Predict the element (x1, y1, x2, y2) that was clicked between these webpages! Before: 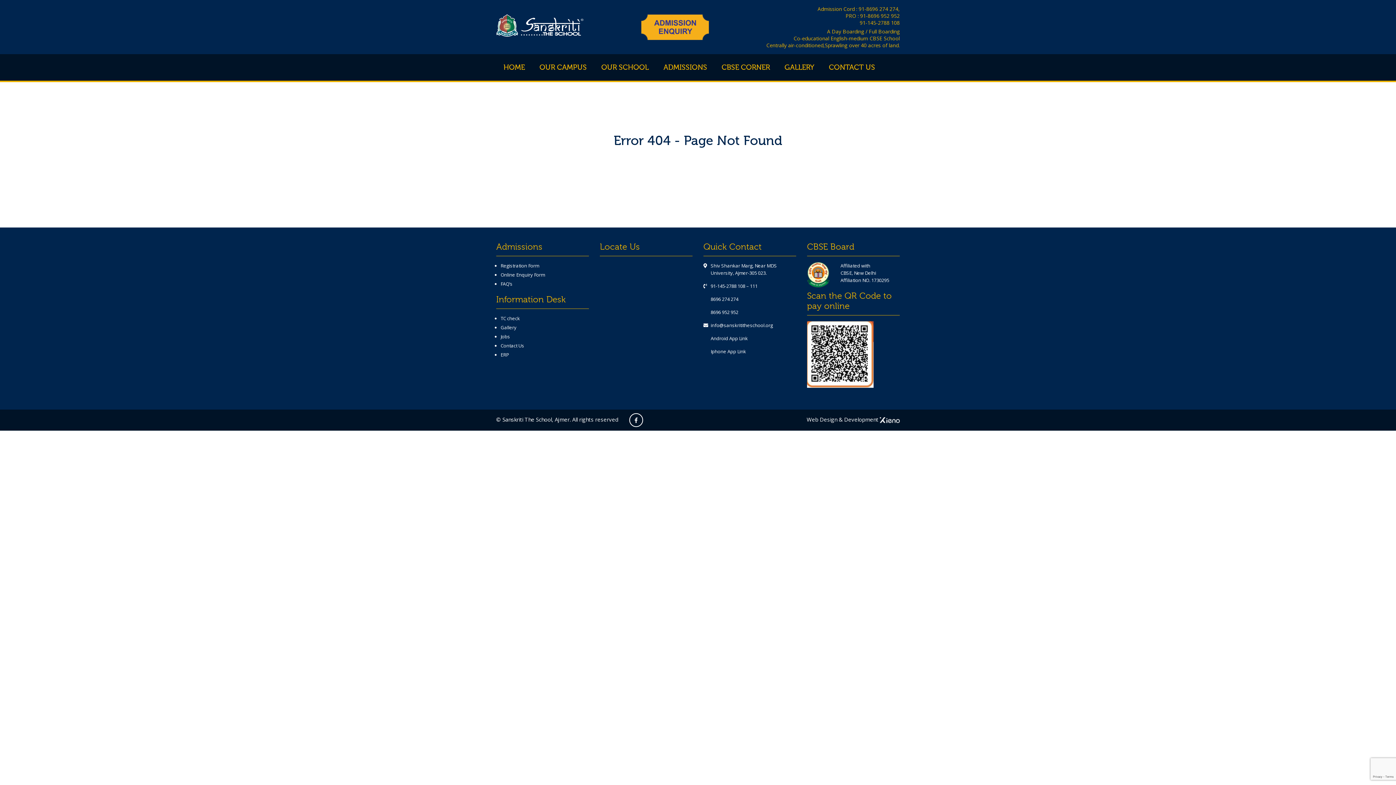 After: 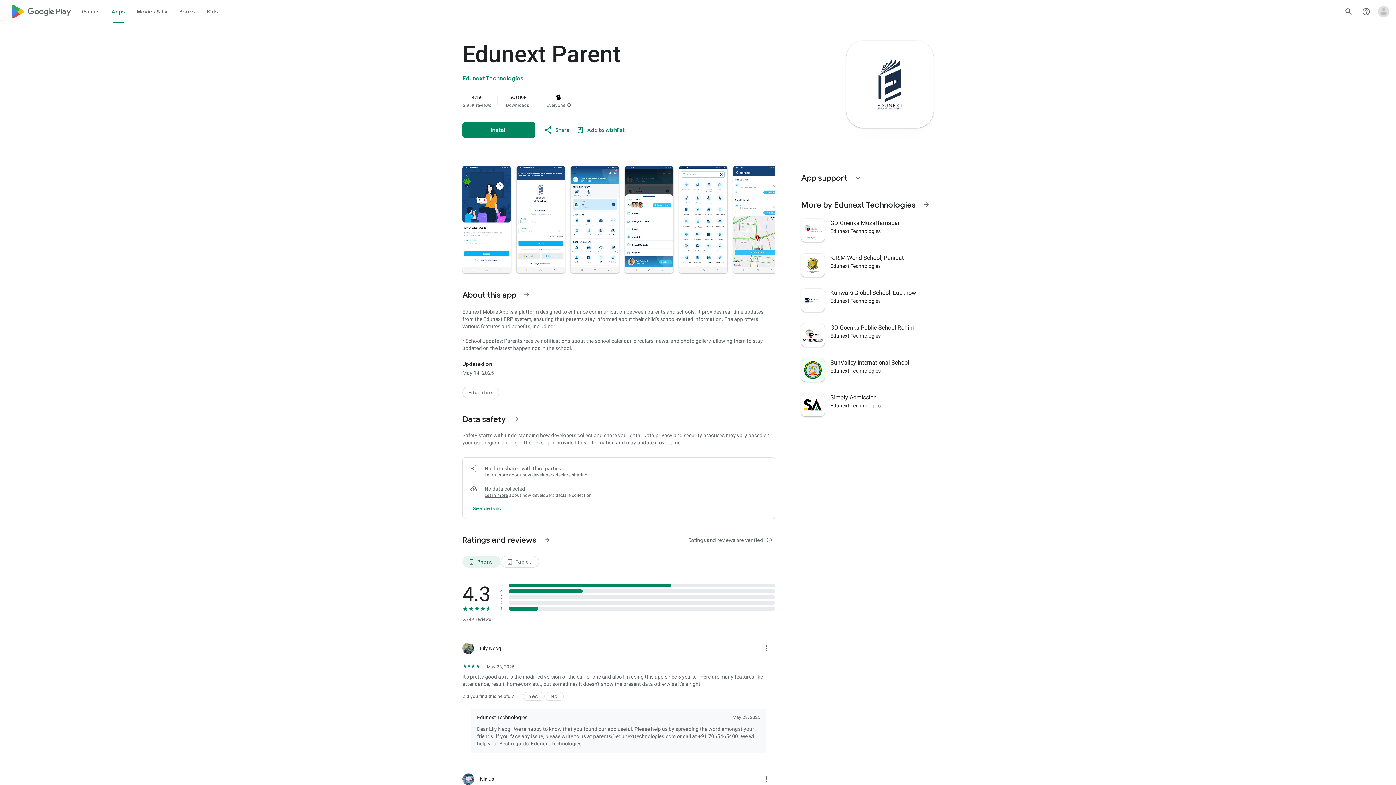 Action: label: Android App Link bbox: (710, 335, 748, 341)